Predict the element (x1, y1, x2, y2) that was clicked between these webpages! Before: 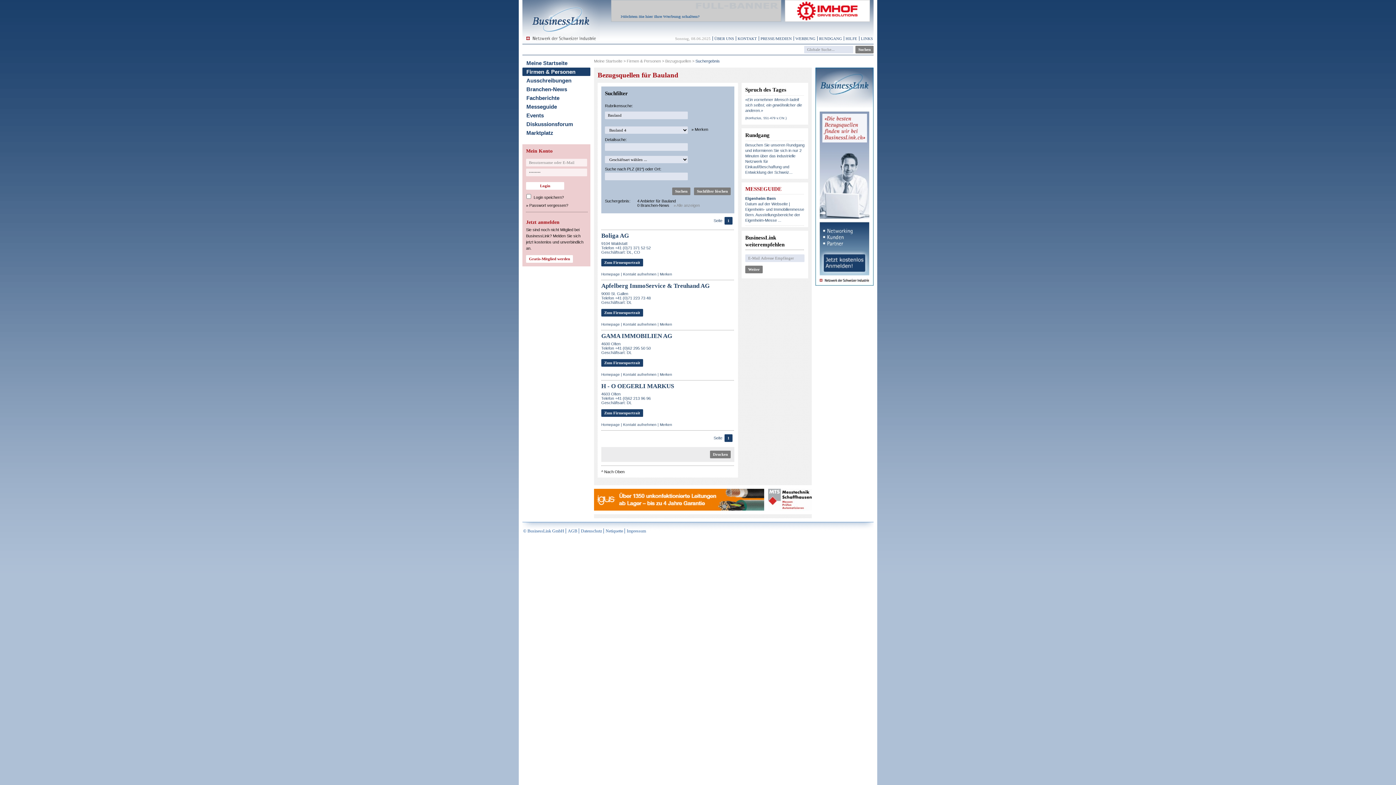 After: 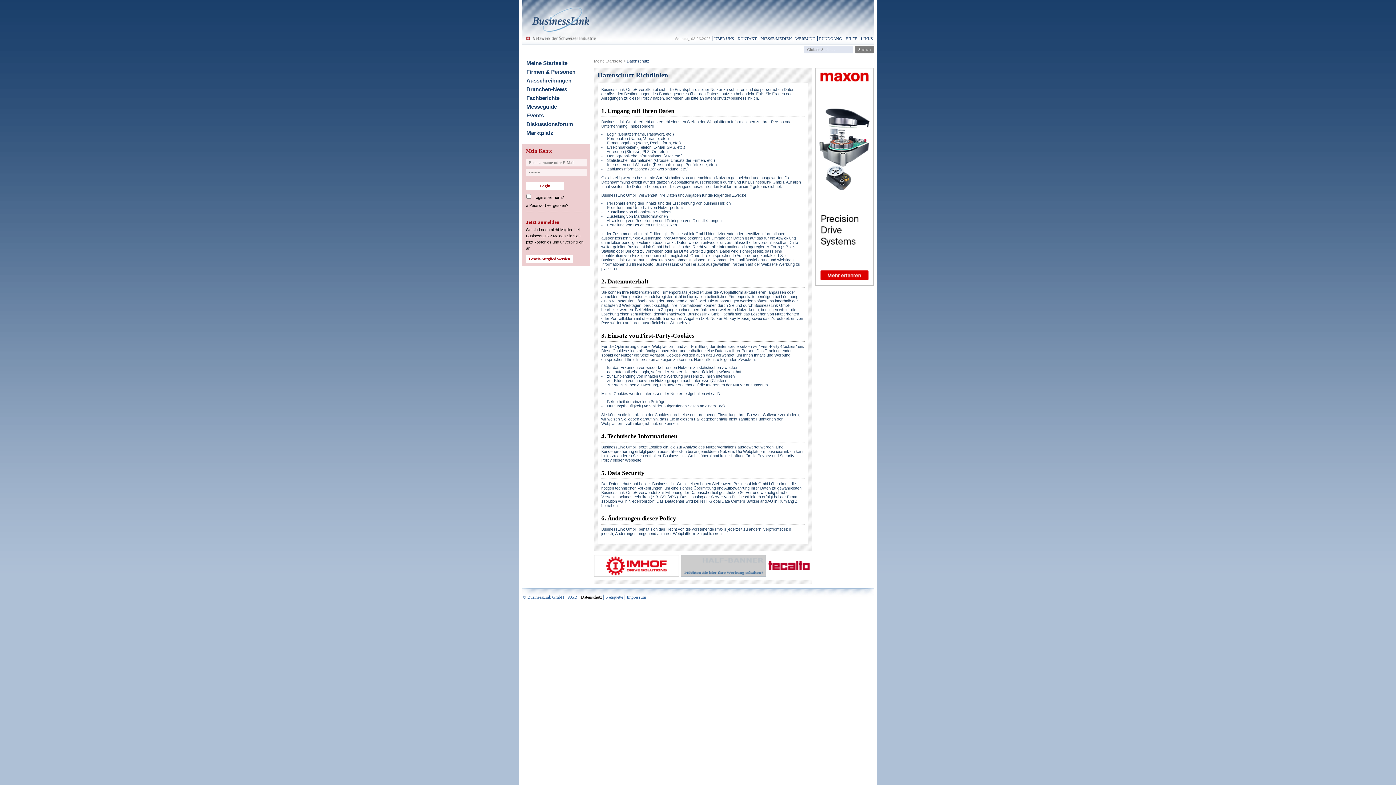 Action: label: Datenschutz bbox: (581, 528, 602, 533)